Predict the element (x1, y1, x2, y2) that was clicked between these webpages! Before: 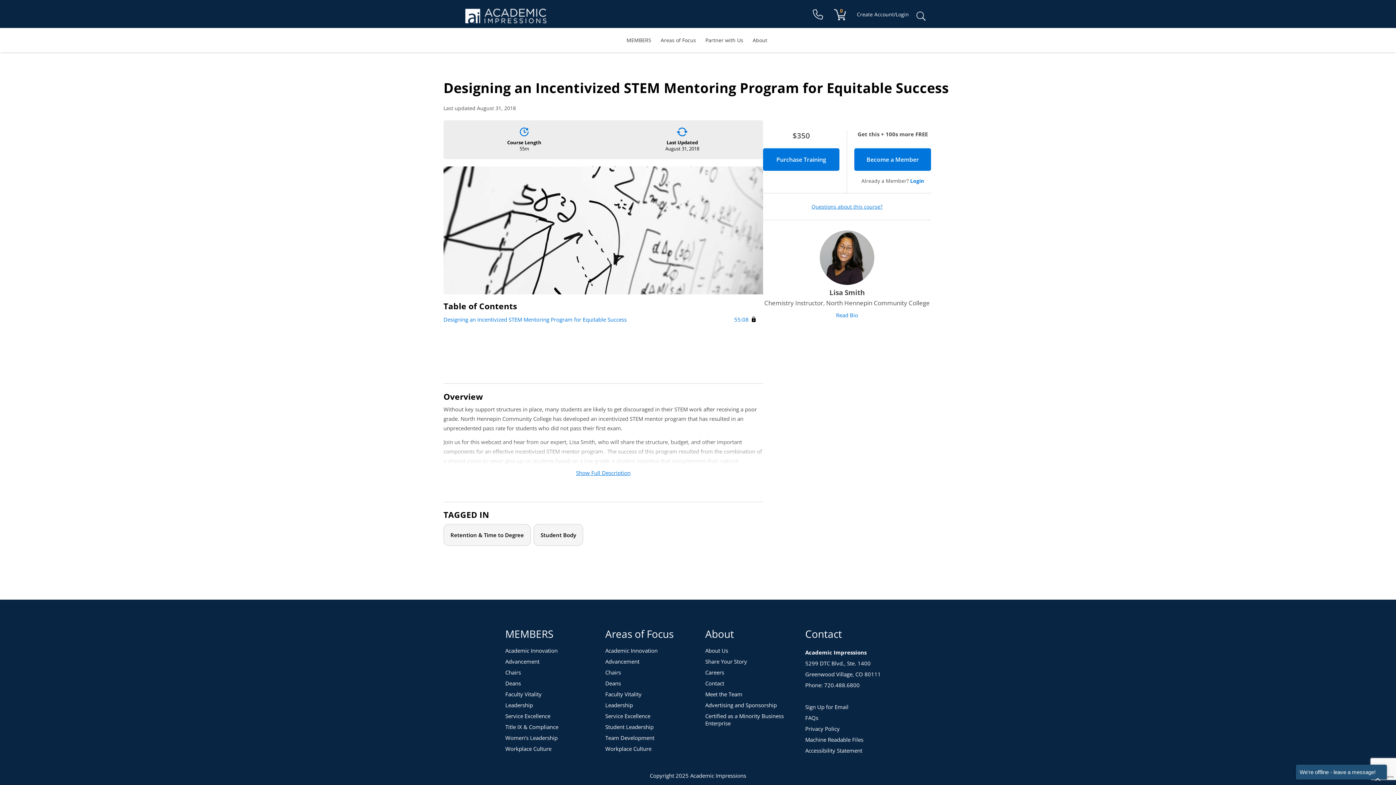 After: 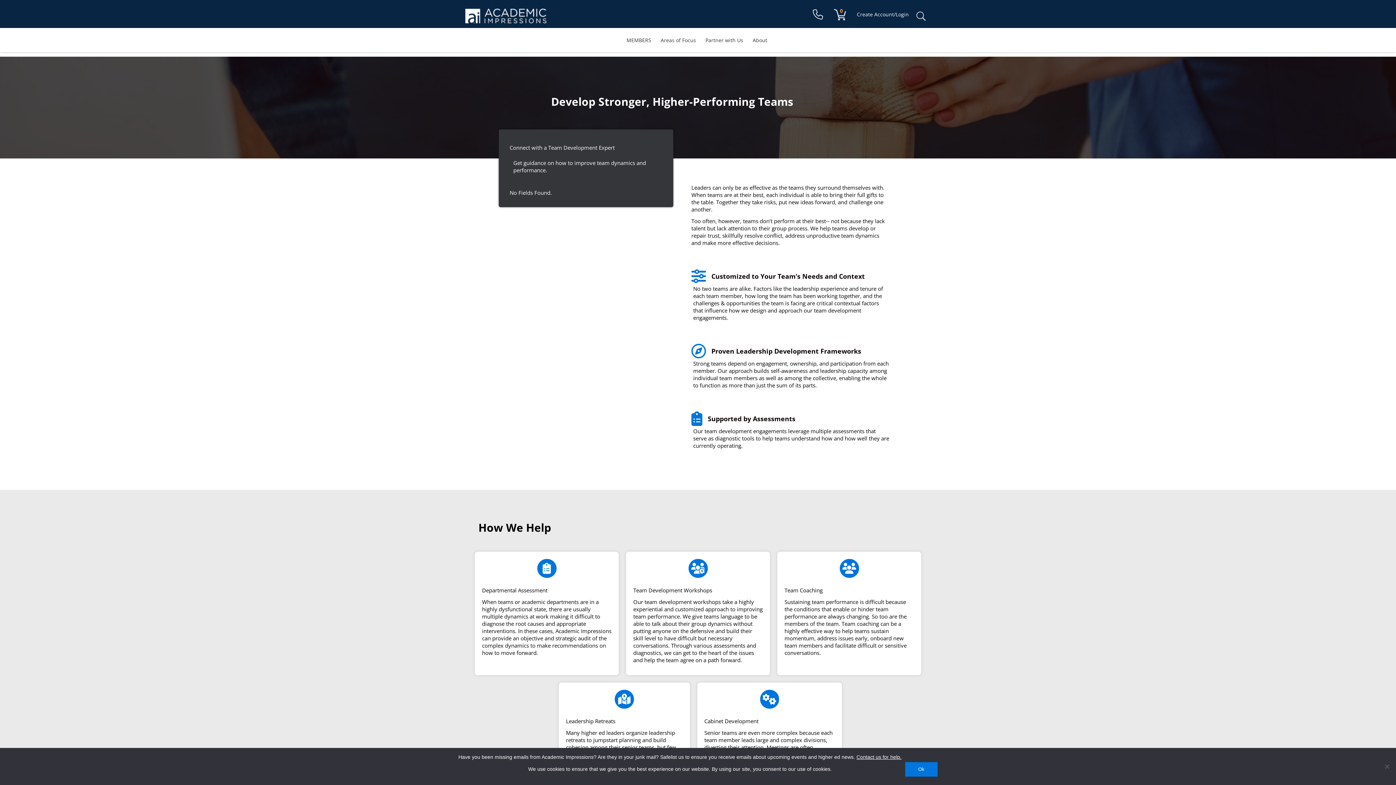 Action: bbox: (605, 734, 654, 741) label: Team Development